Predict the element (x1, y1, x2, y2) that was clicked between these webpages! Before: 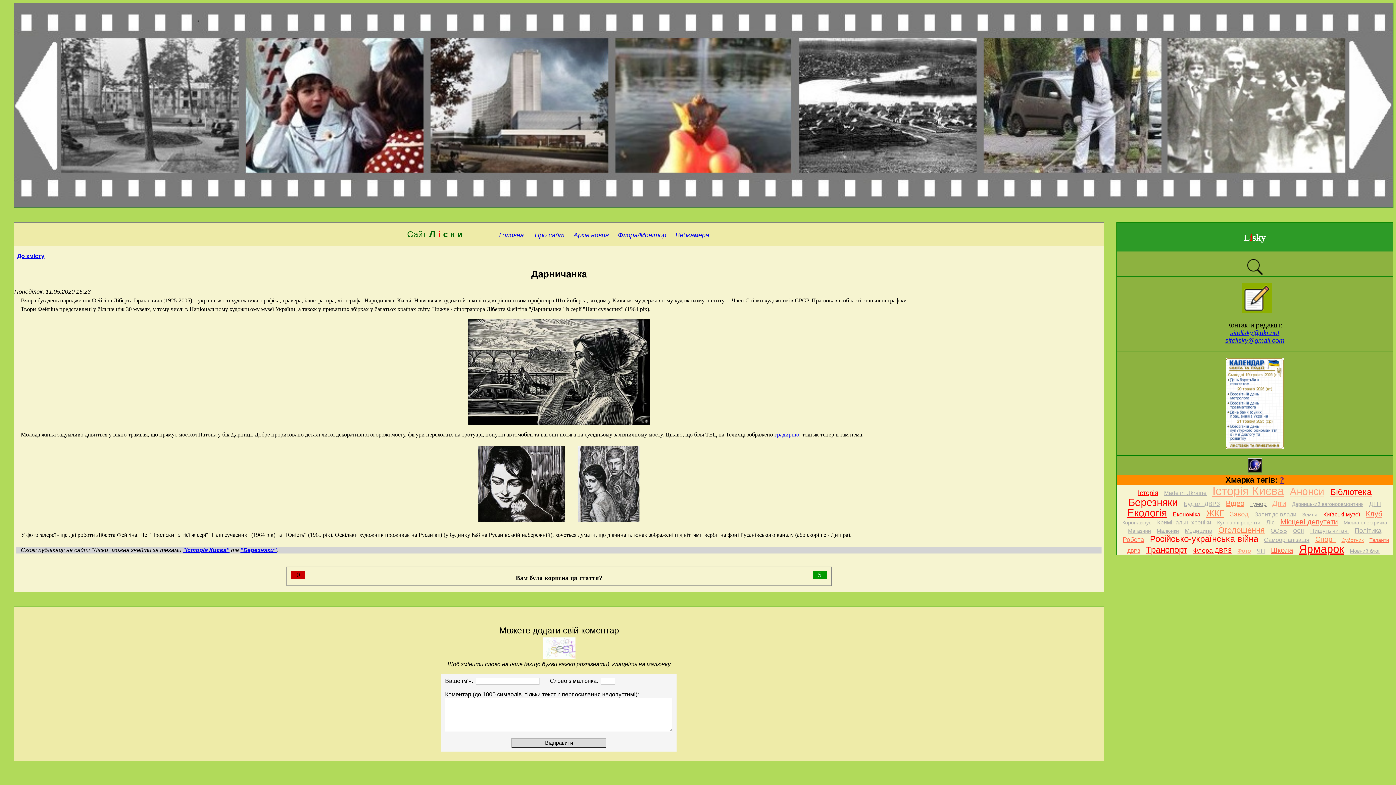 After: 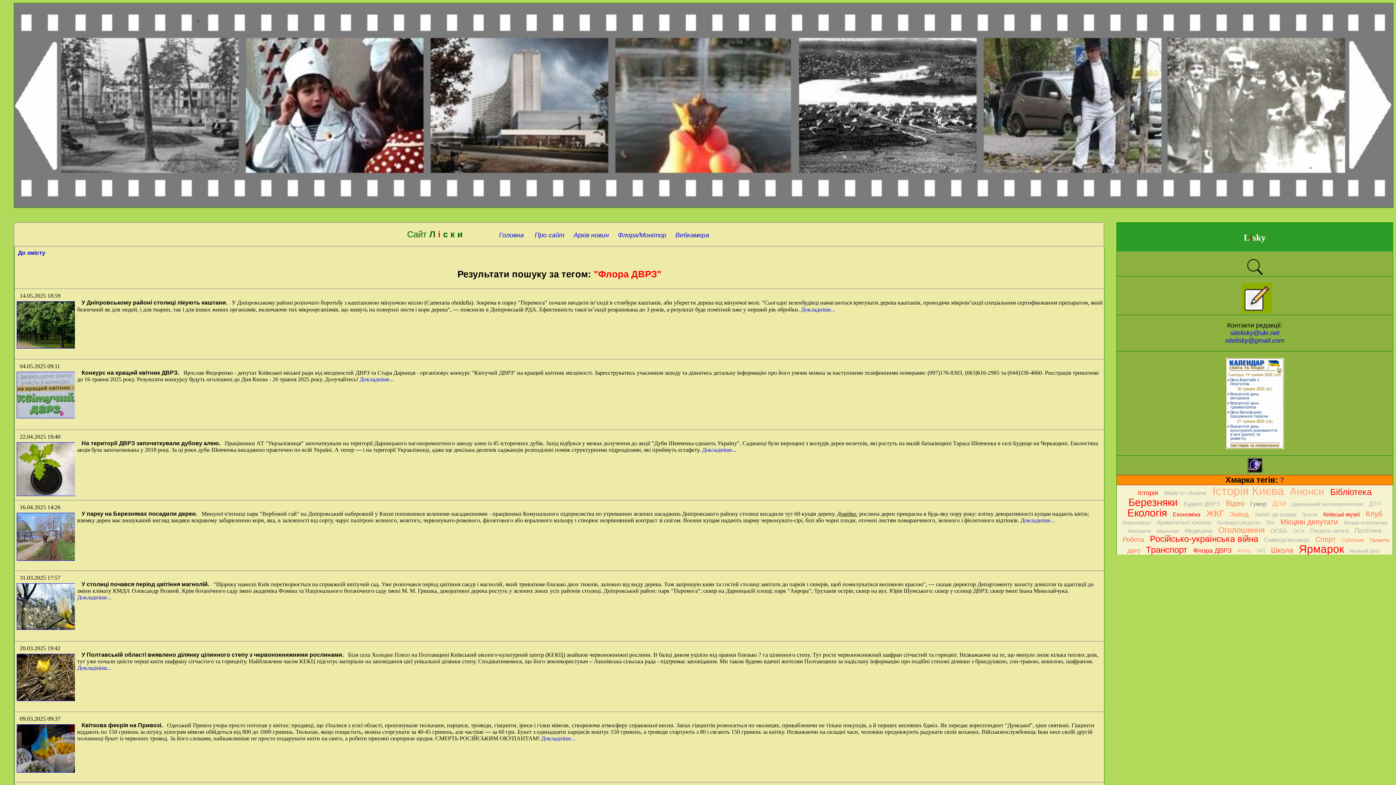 Action: bbox: (1193, 547, 1232, 557) label: Флора ДВРЗ